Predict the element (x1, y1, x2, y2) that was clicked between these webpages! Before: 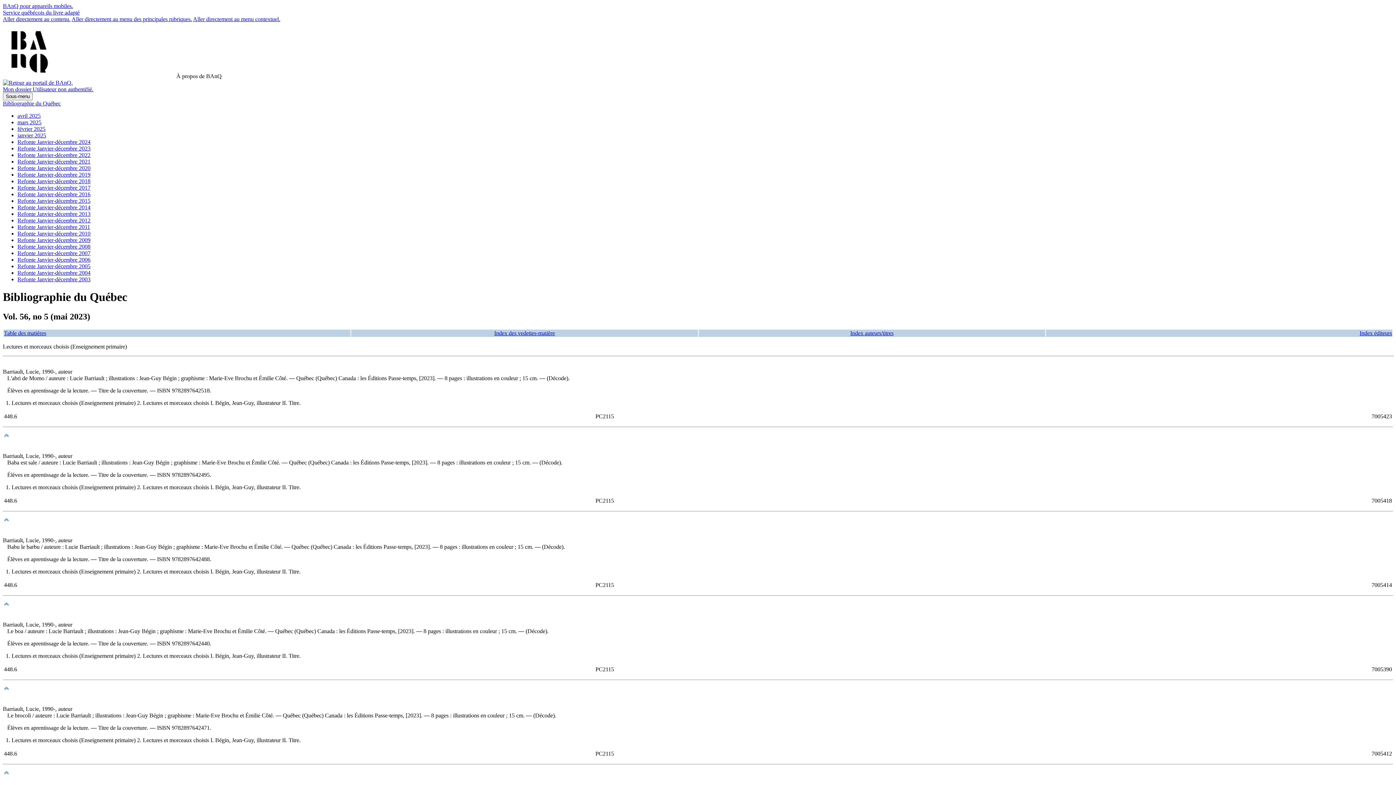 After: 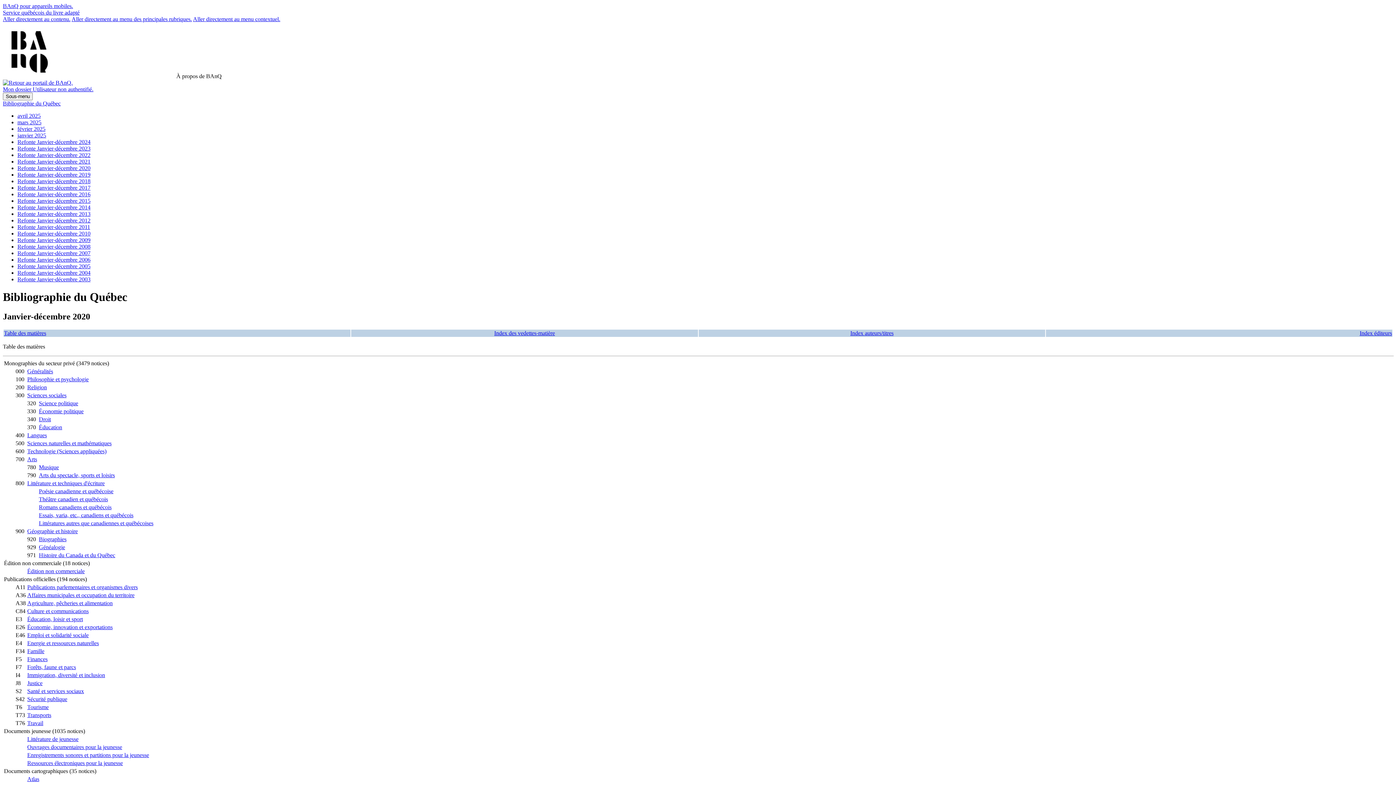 Action: label: Refonte Janvier-décembre 2020 bbox: (17, 165, 90, 171)